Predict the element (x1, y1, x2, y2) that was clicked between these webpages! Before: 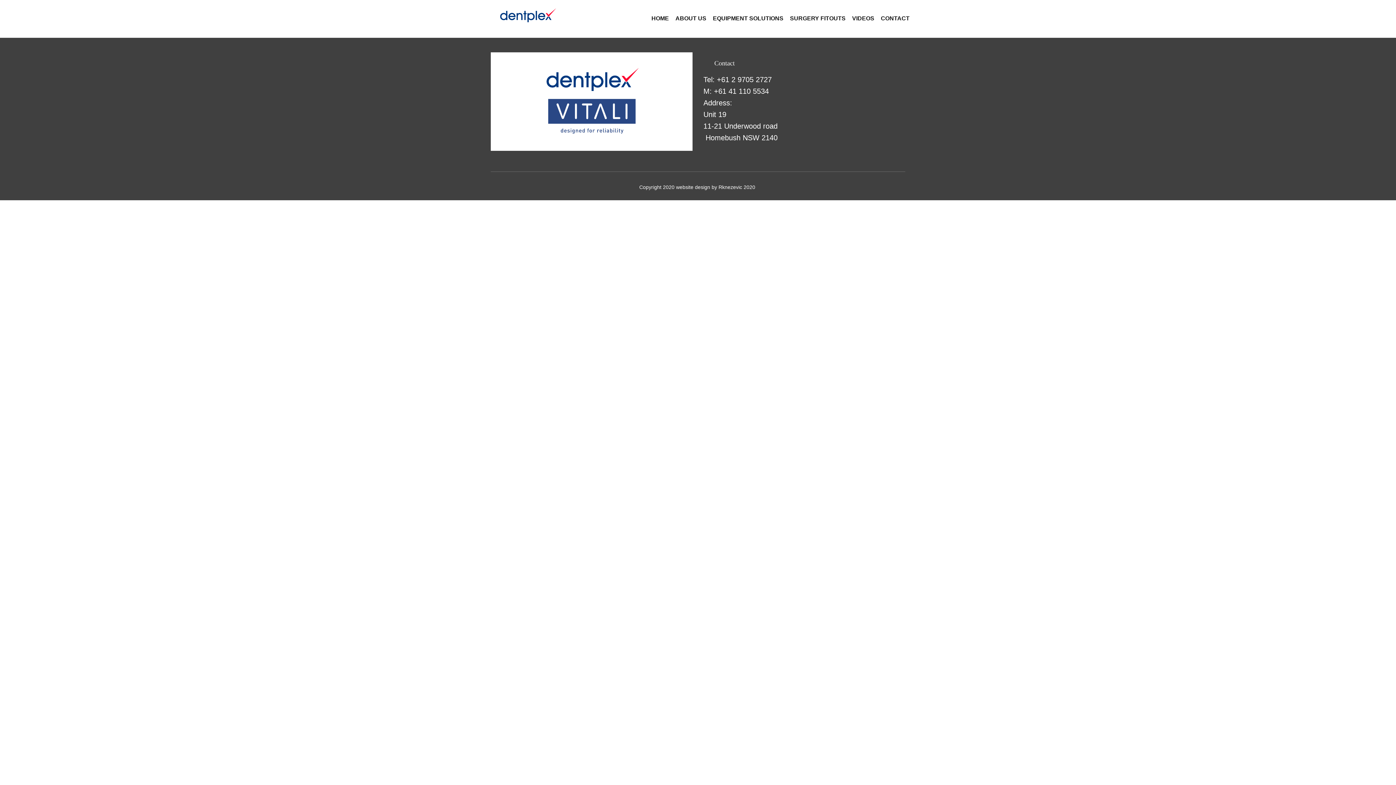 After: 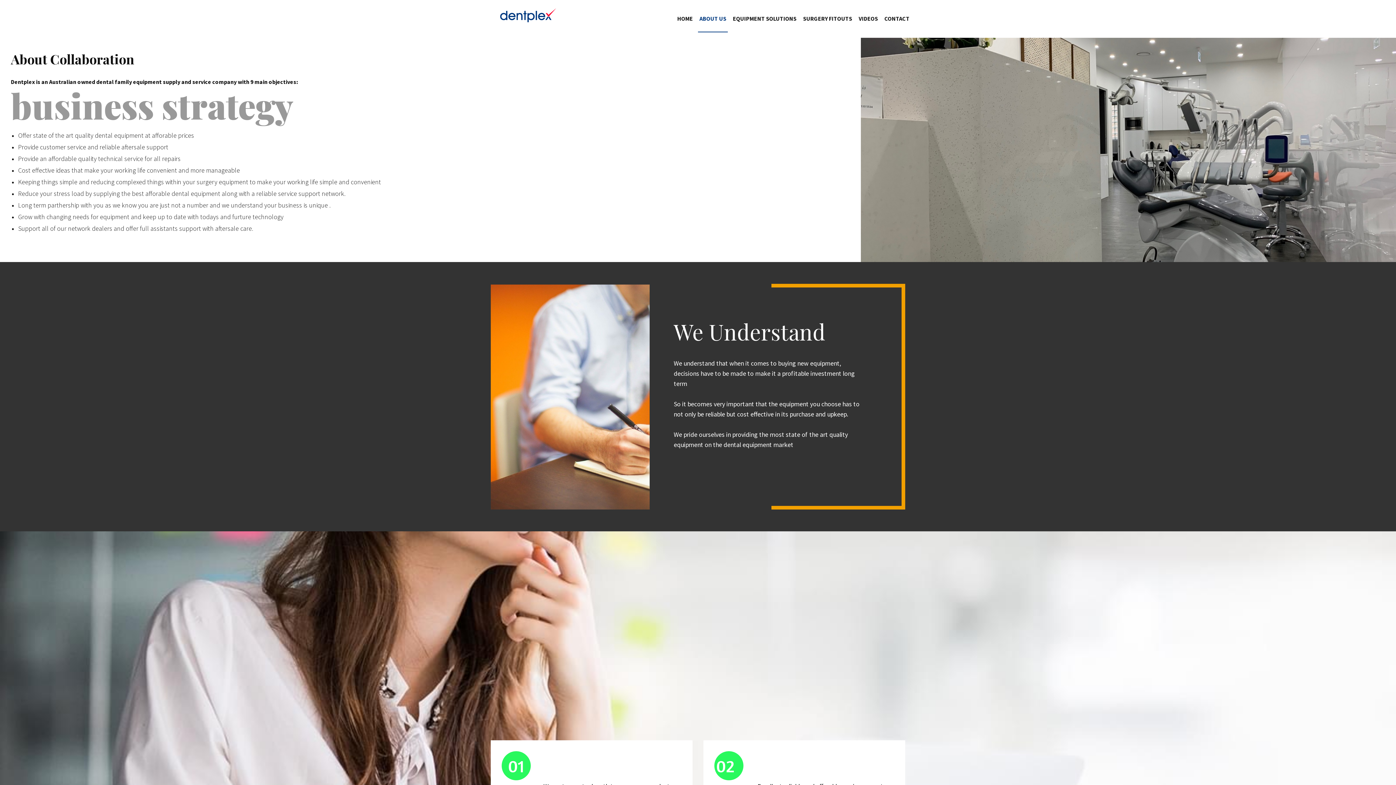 Action: label: ABOUT US bbox: (674, 5, 708, 32)